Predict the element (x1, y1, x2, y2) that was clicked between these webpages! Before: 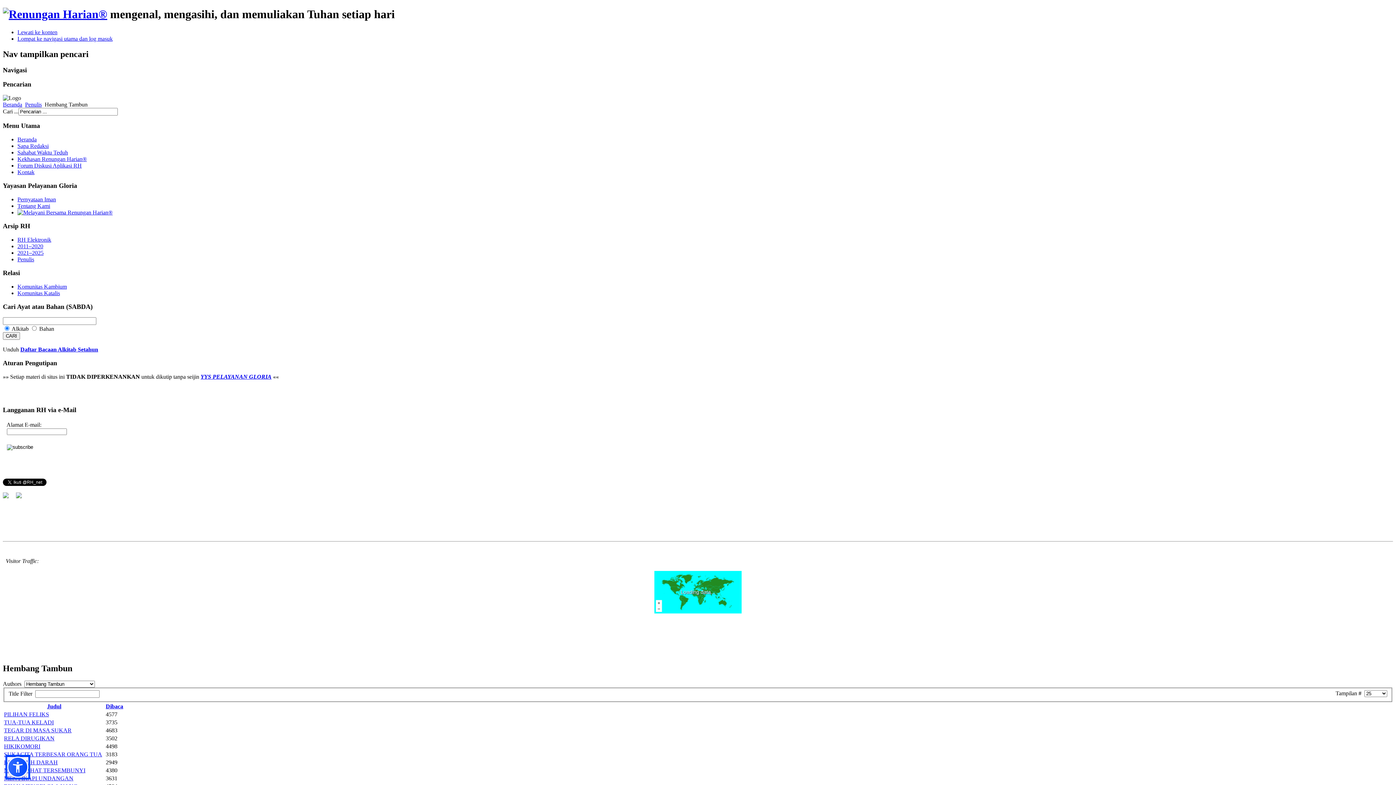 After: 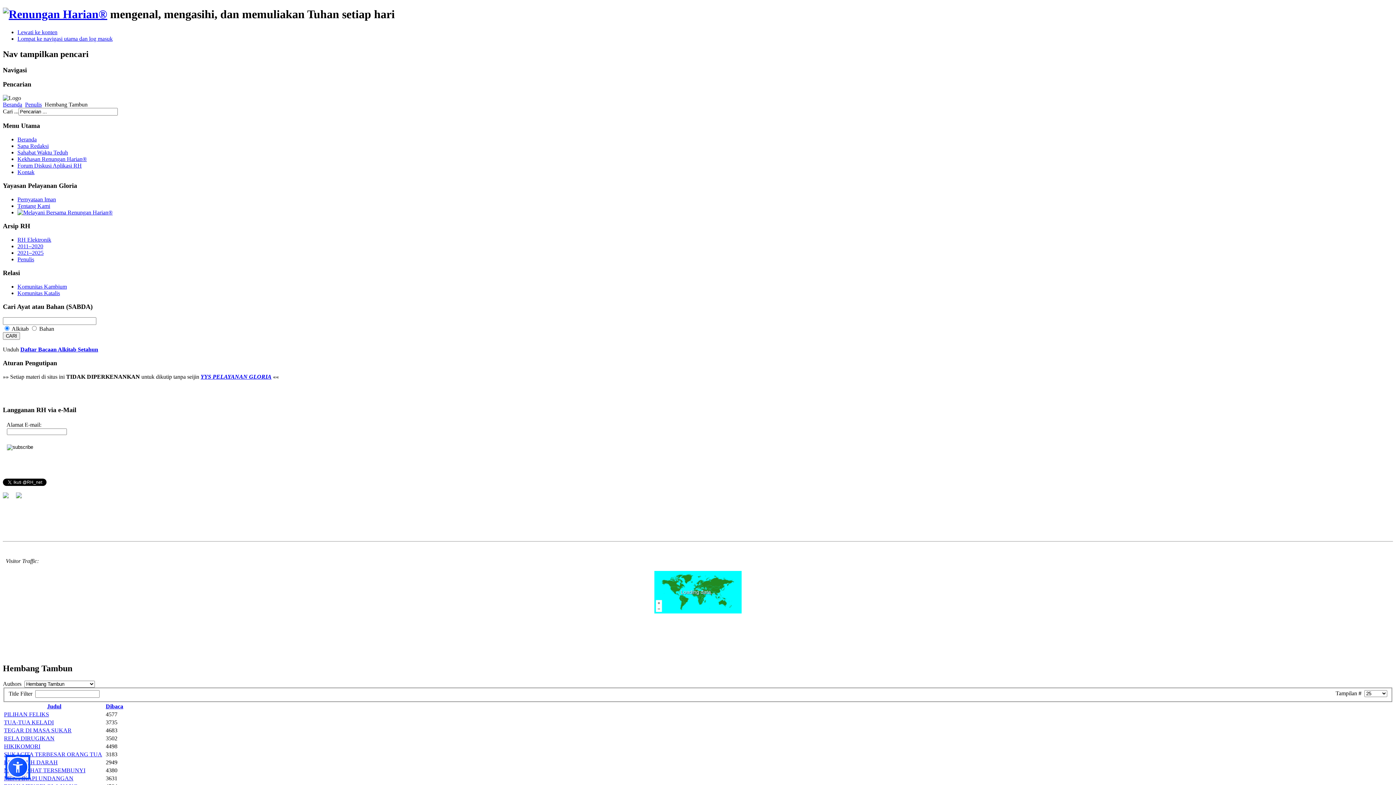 Action: label: Komunitas Kambium bbox: (17, 283, 66, 289)